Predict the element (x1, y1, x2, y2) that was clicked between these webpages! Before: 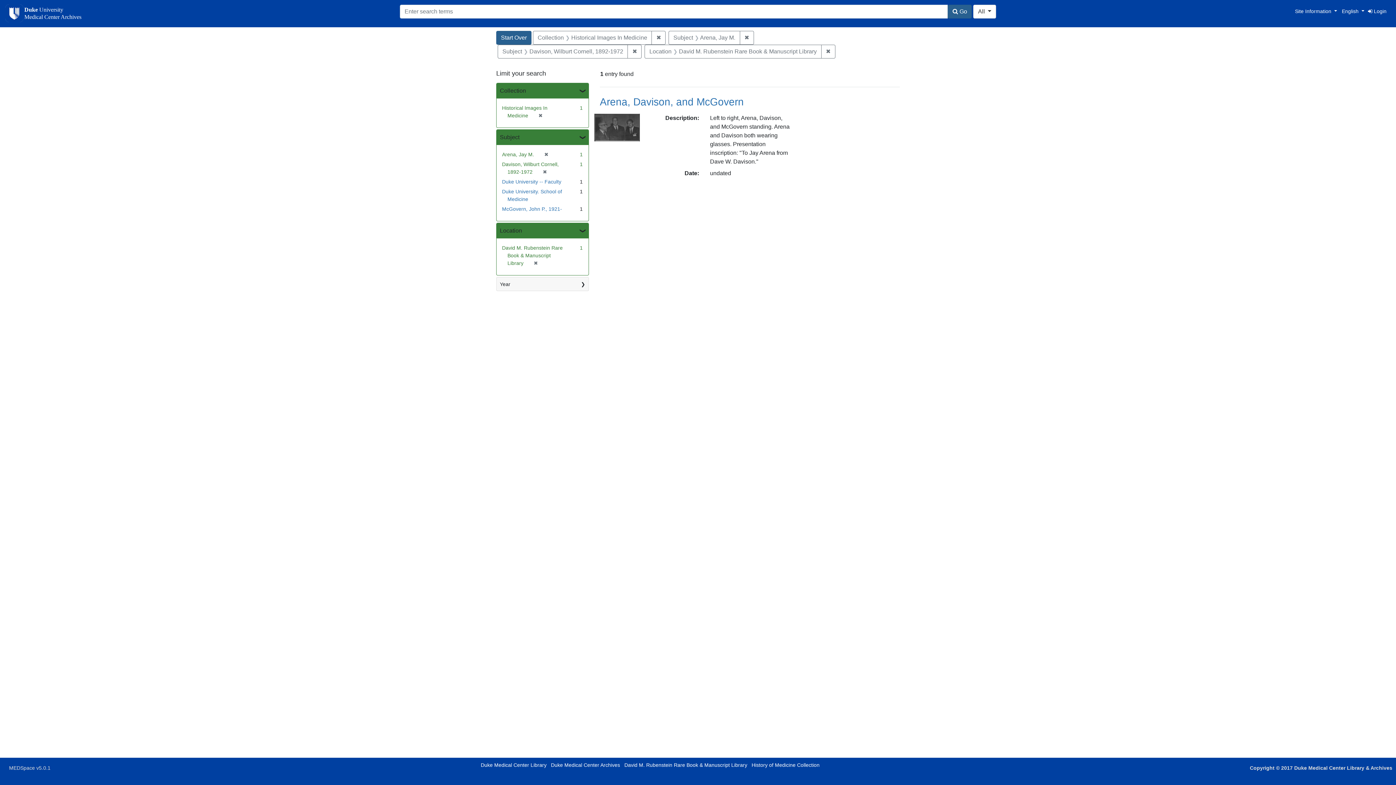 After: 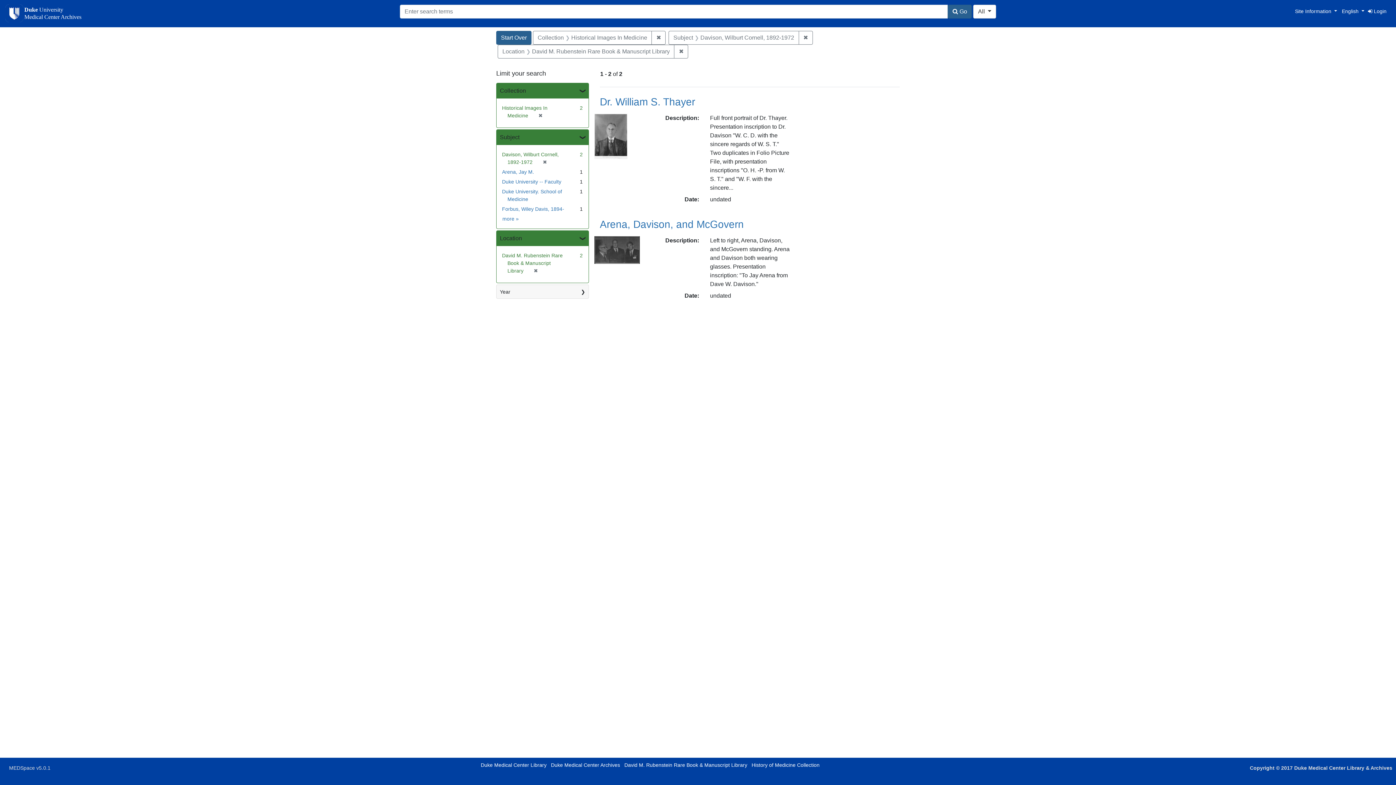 Action: label: ✖
[remove] bbox: (541, 151, 548, 157)